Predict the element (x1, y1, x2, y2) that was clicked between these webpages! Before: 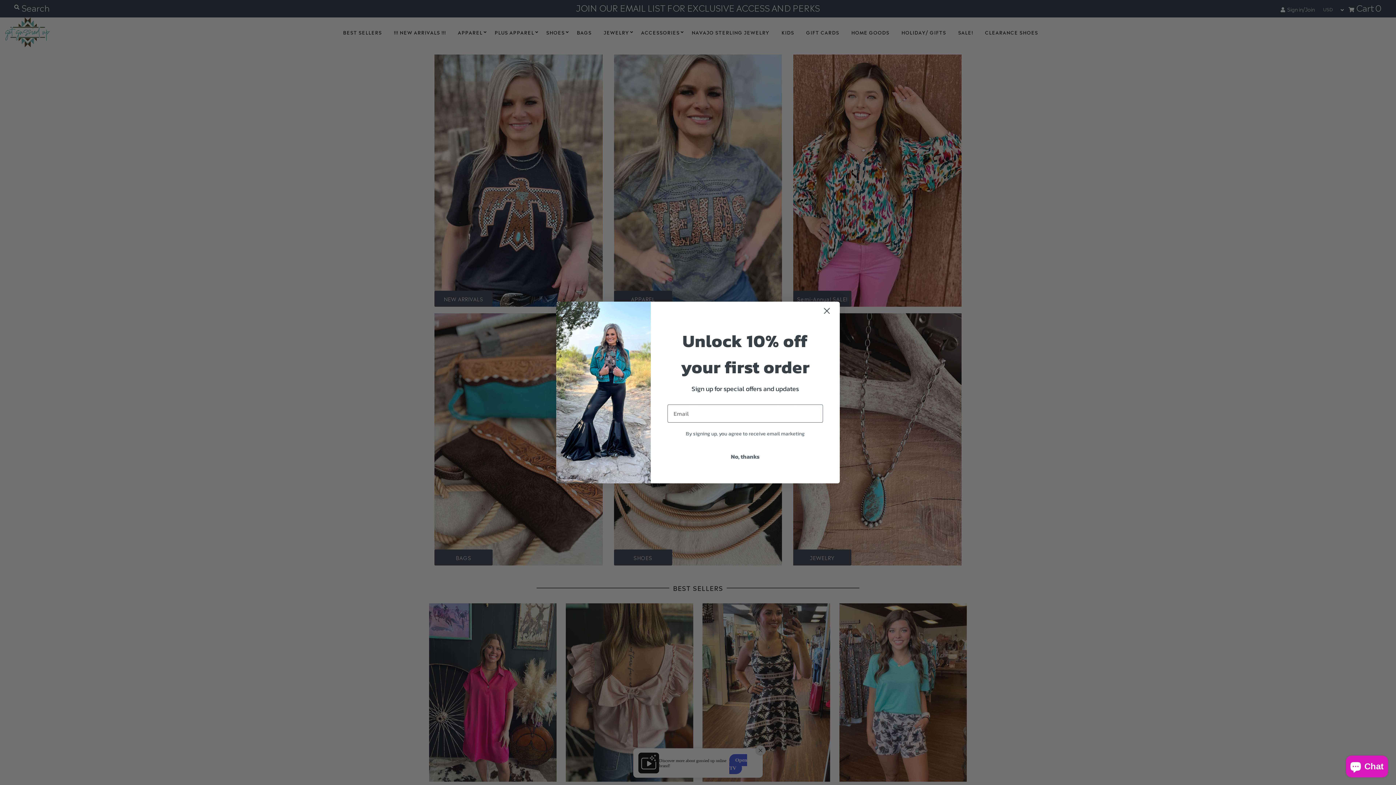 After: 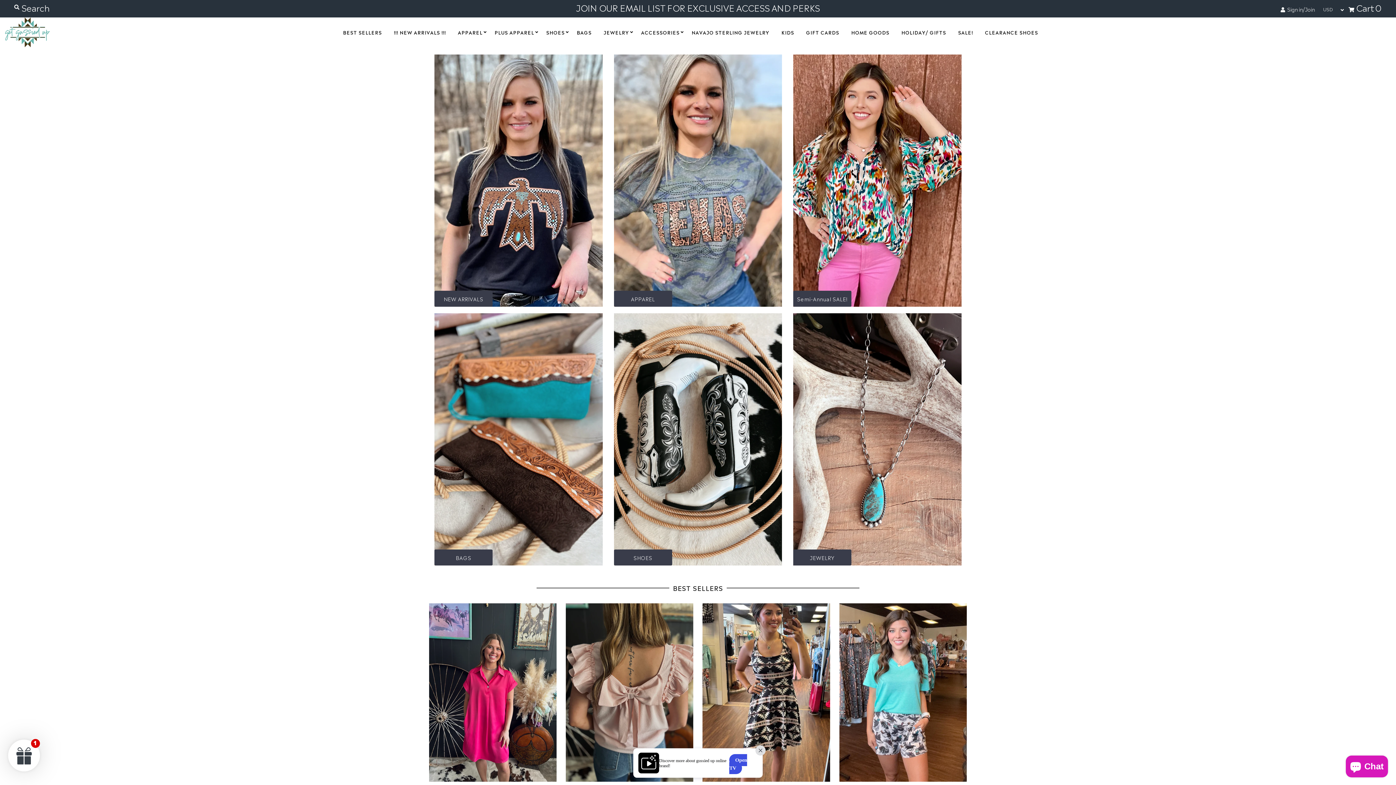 Action: label: No, thanks bbox: (667, 448, 823, 464)